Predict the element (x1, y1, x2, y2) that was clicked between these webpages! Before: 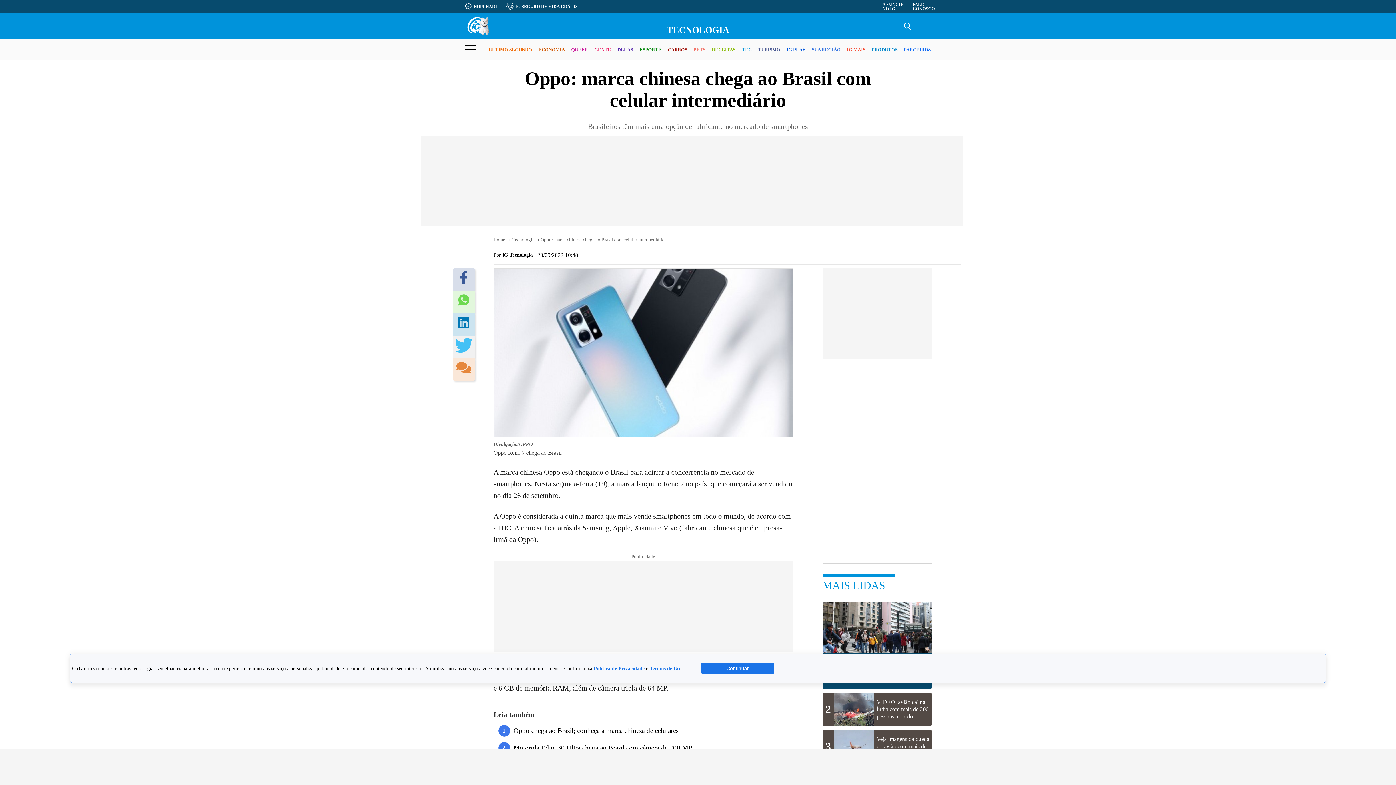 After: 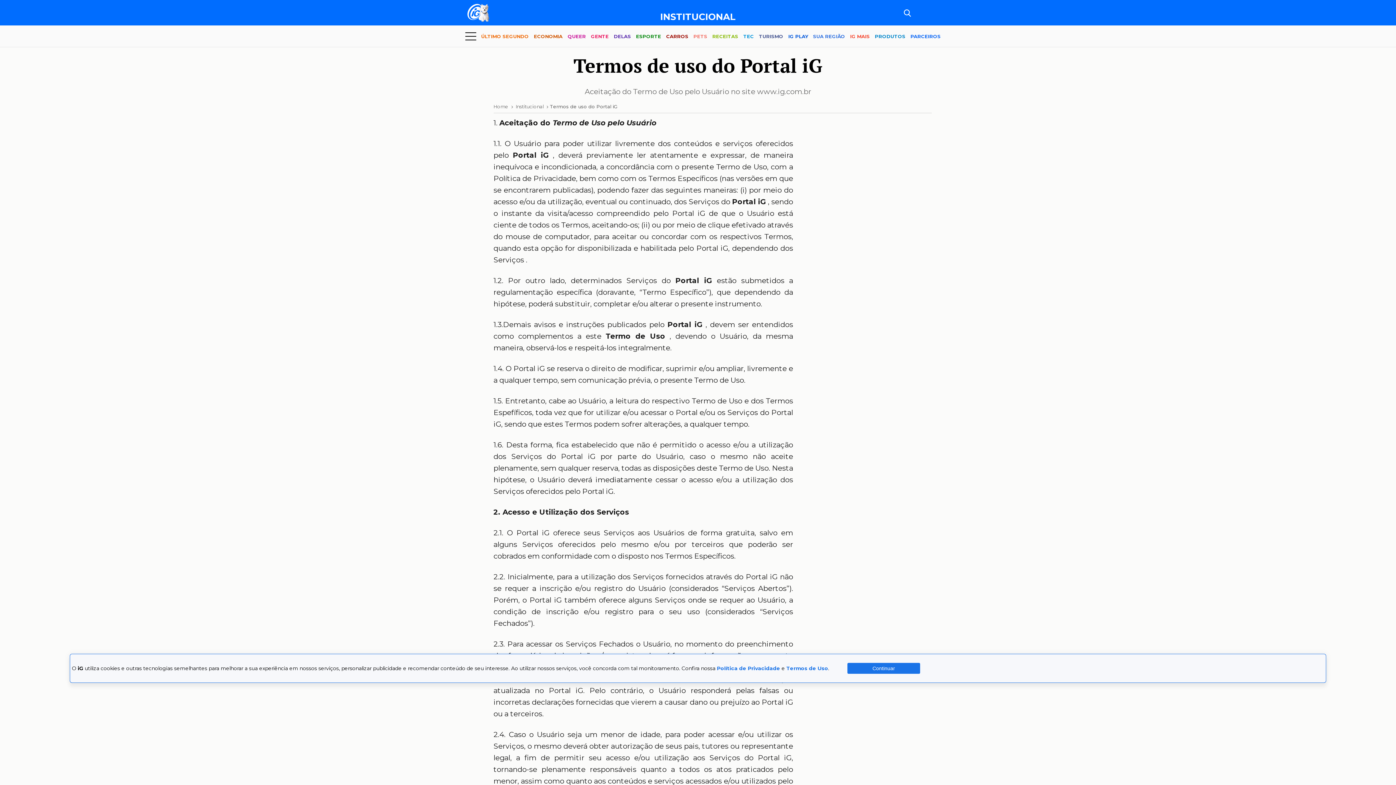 Action: label: Termos de Uso bbox: (649, 666, 681, 671)